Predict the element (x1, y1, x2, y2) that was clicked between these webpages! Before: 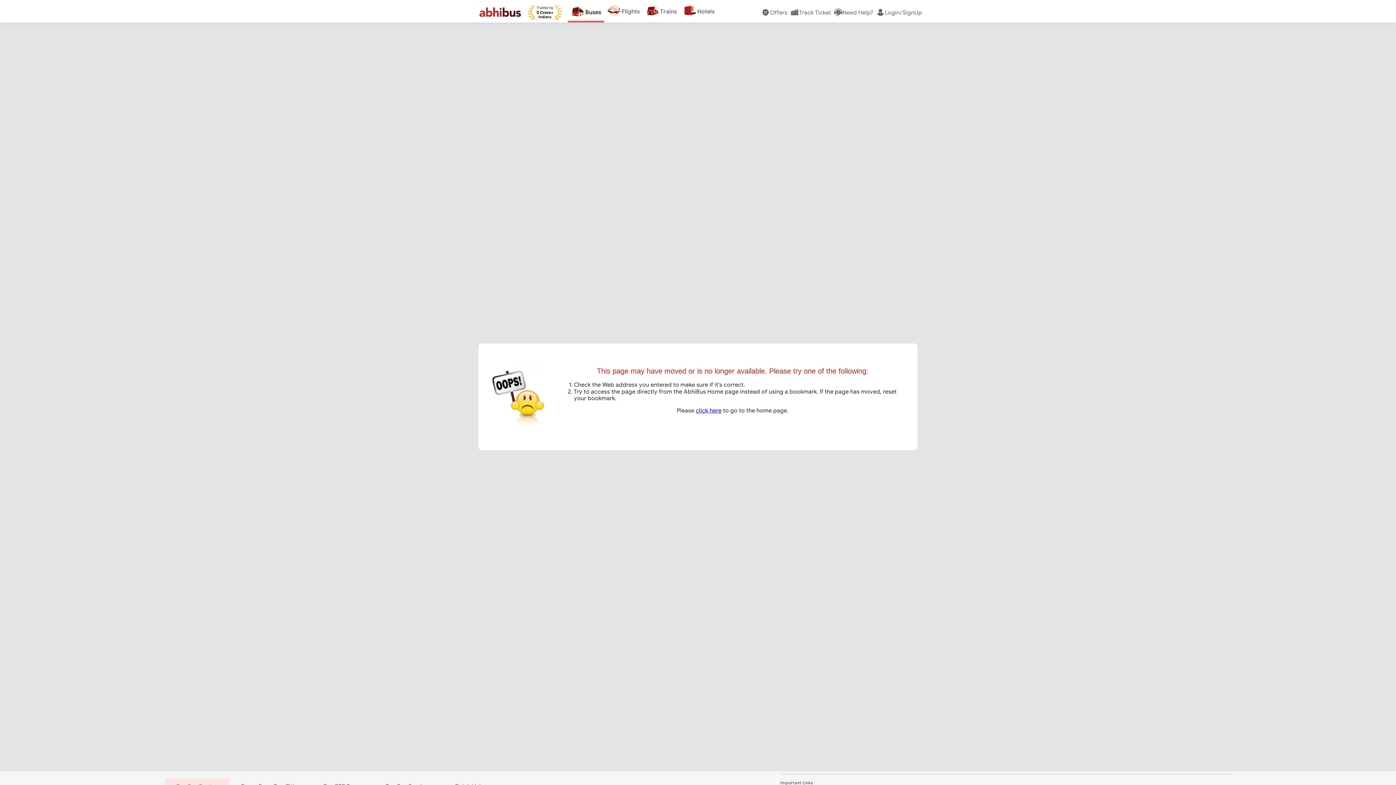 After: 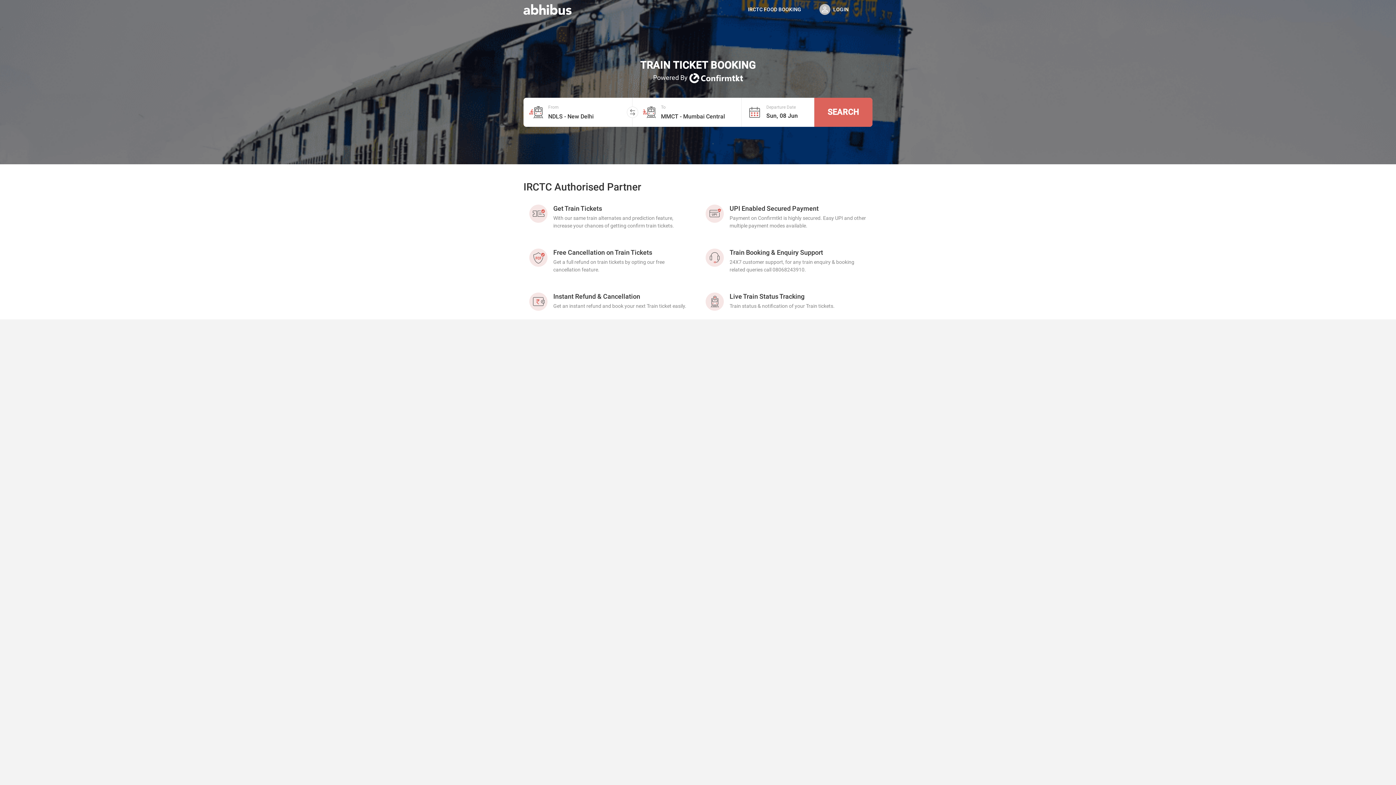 Action: bbox: (642, 1, 679, 20) label: Trains